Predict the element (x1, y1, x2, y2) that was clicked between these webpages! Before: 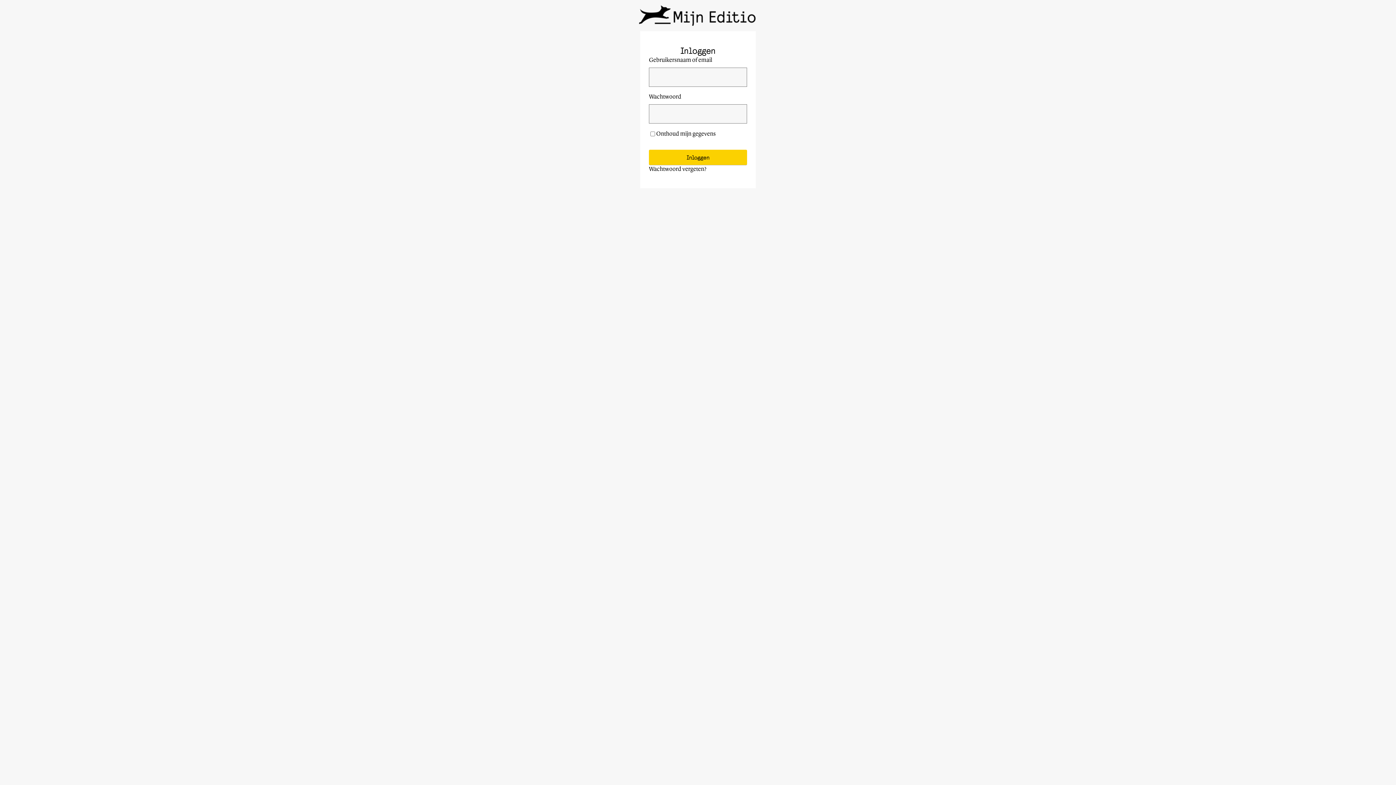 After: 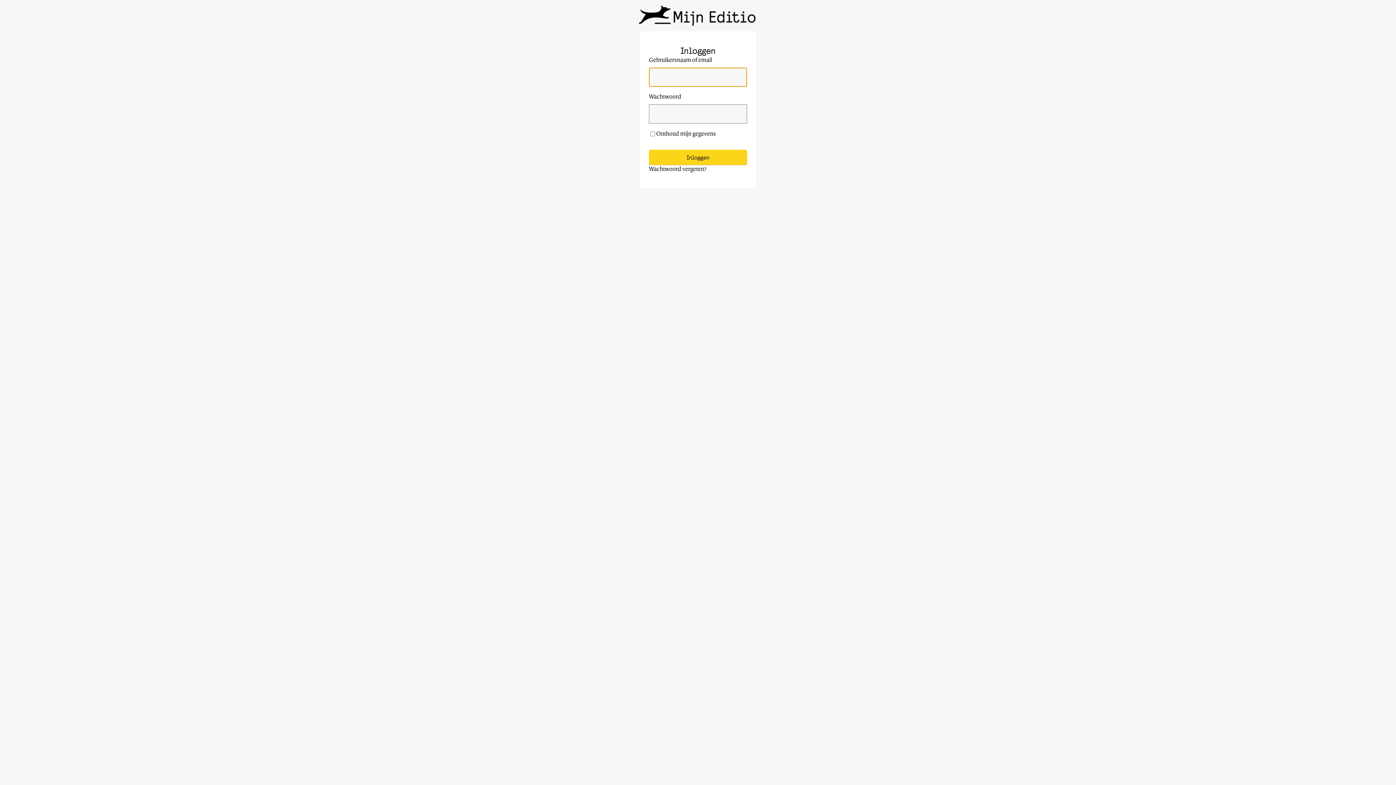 Action: label: Inloggen bbox: (649, 149, 747, 165)